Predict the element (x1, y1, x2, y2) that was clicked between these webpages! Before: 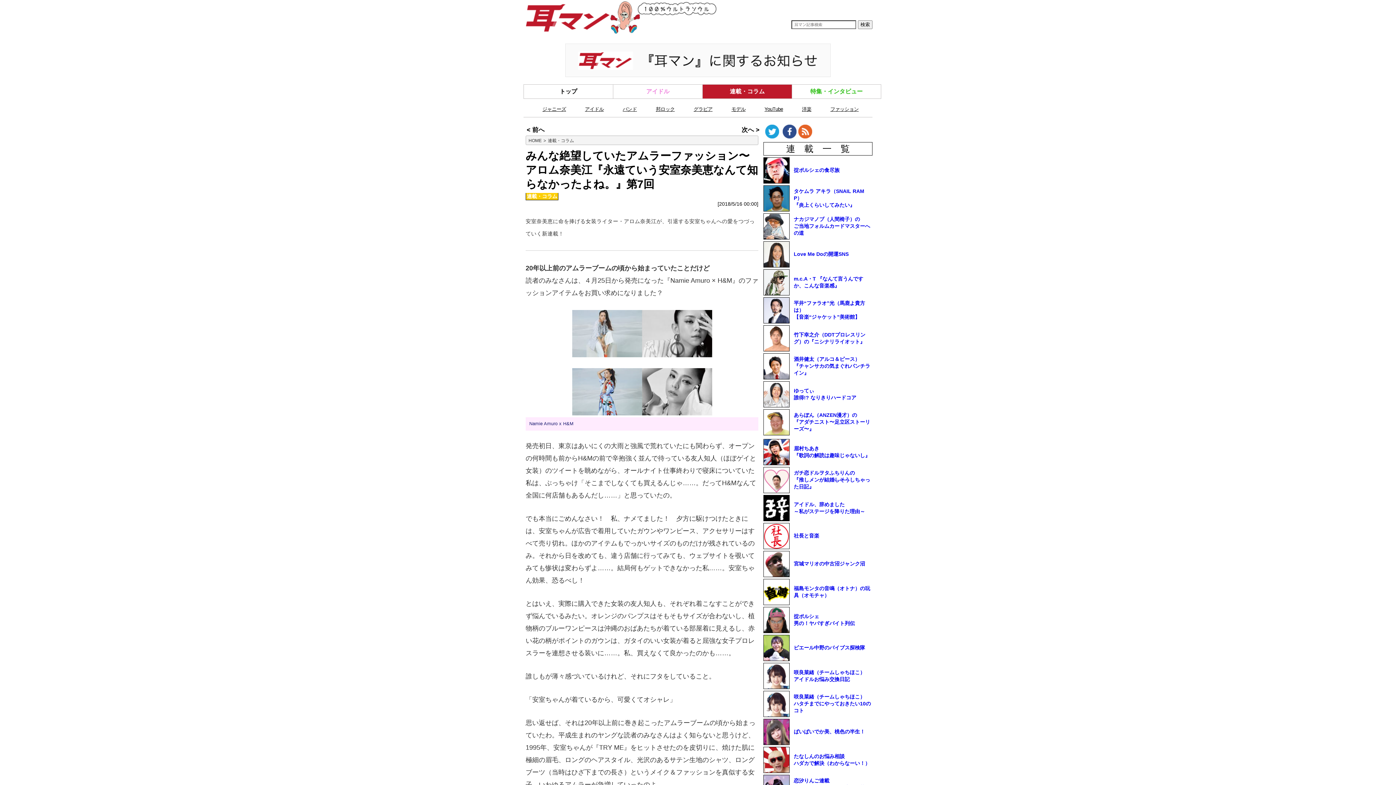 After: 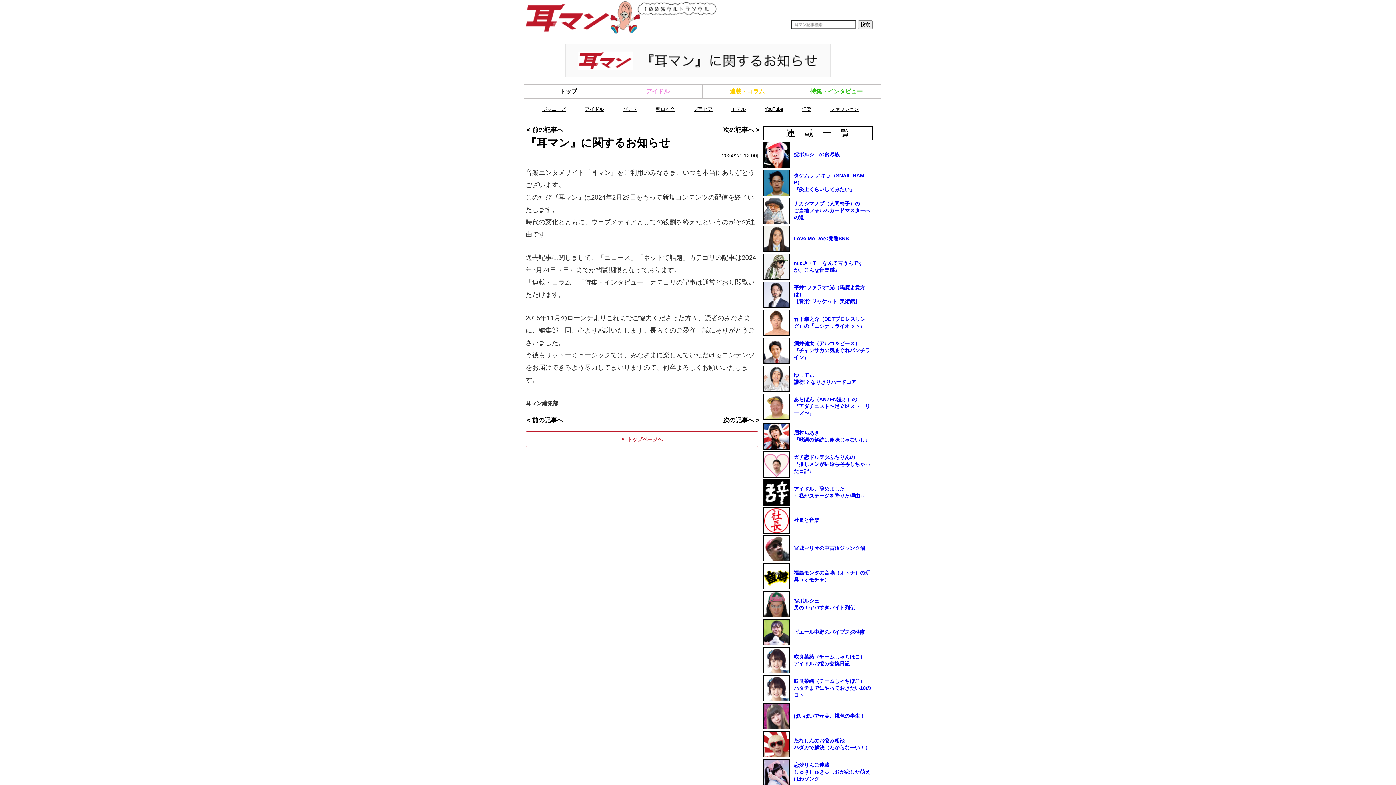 Action: bbox: (523, 43, 872, 77)